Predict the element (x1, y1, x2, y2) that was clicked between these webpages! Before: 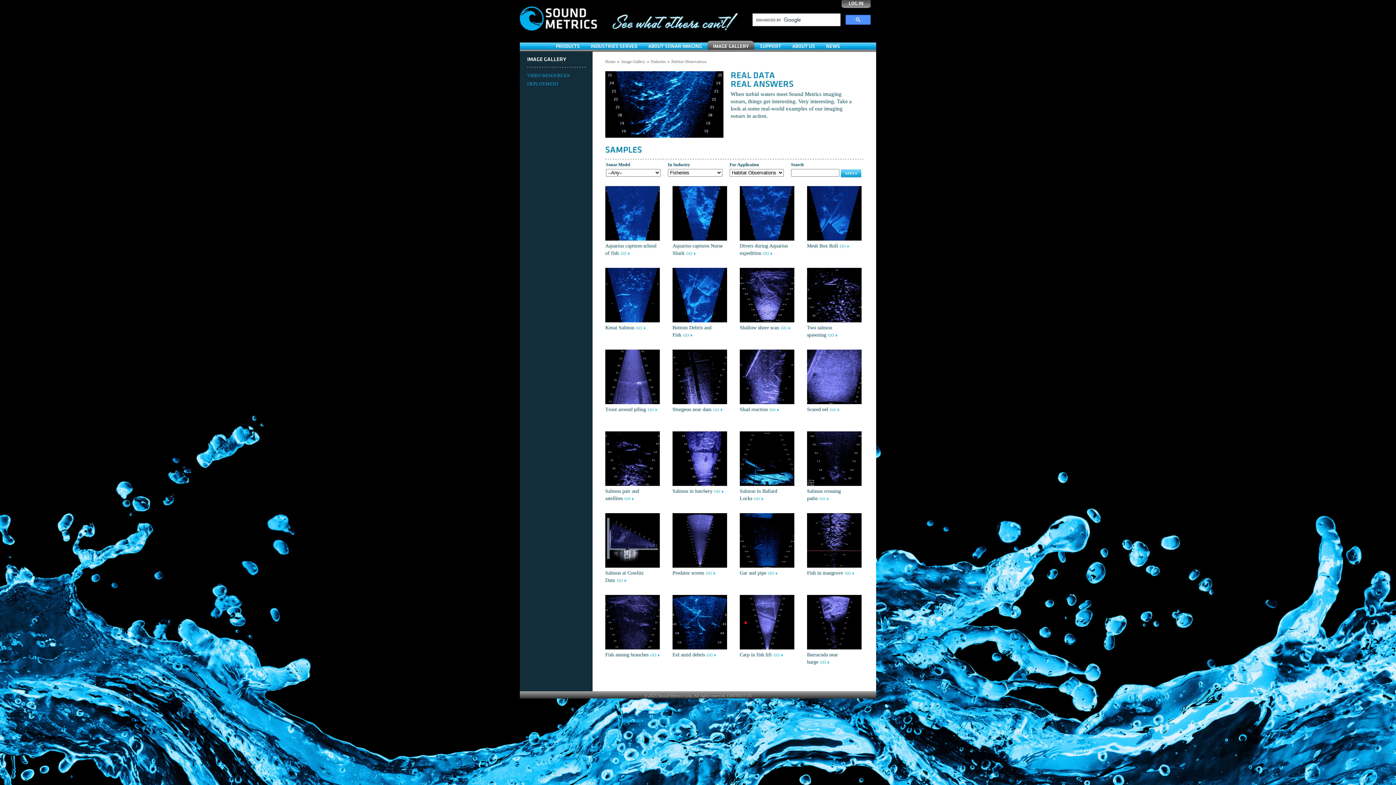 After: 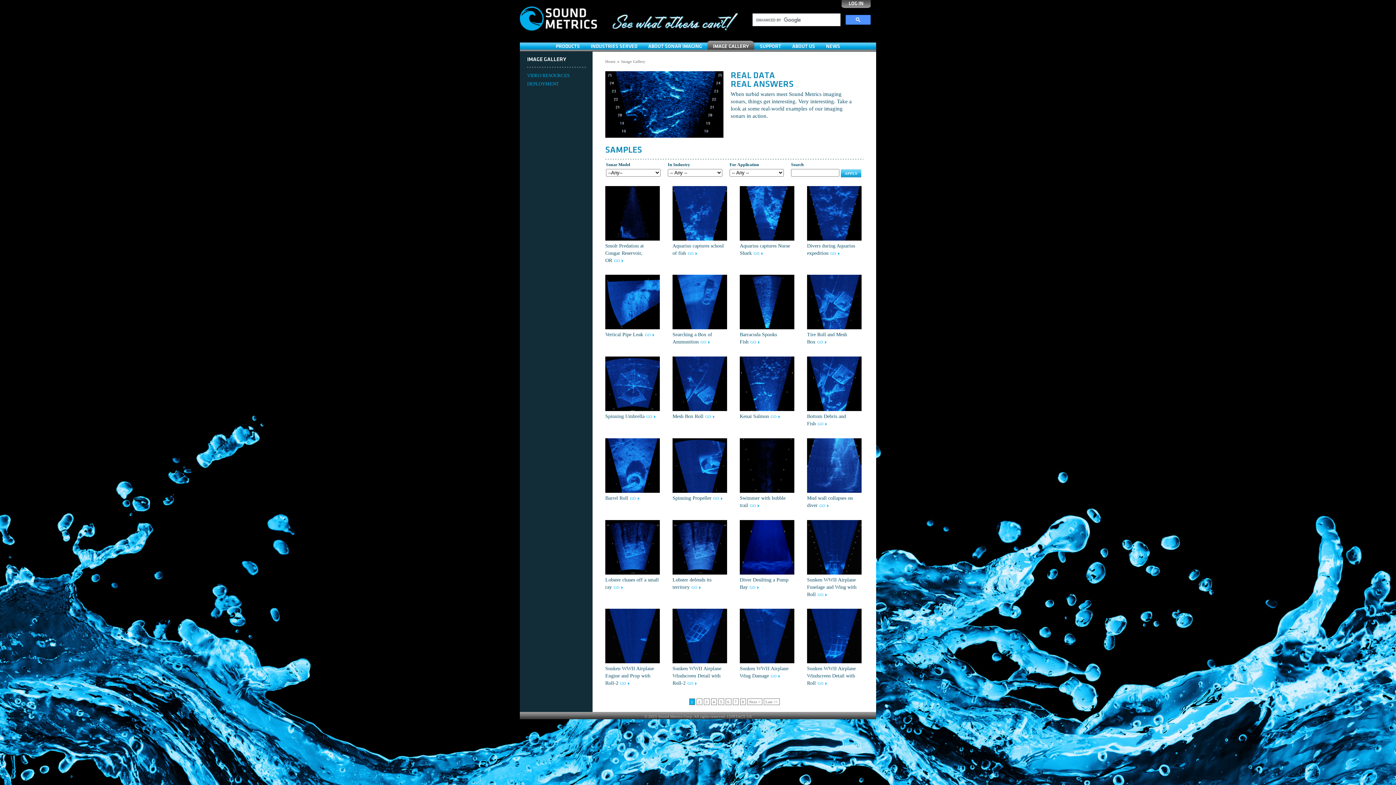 Action: label: Image Gallery bbox: (621, 59, 645, 63)